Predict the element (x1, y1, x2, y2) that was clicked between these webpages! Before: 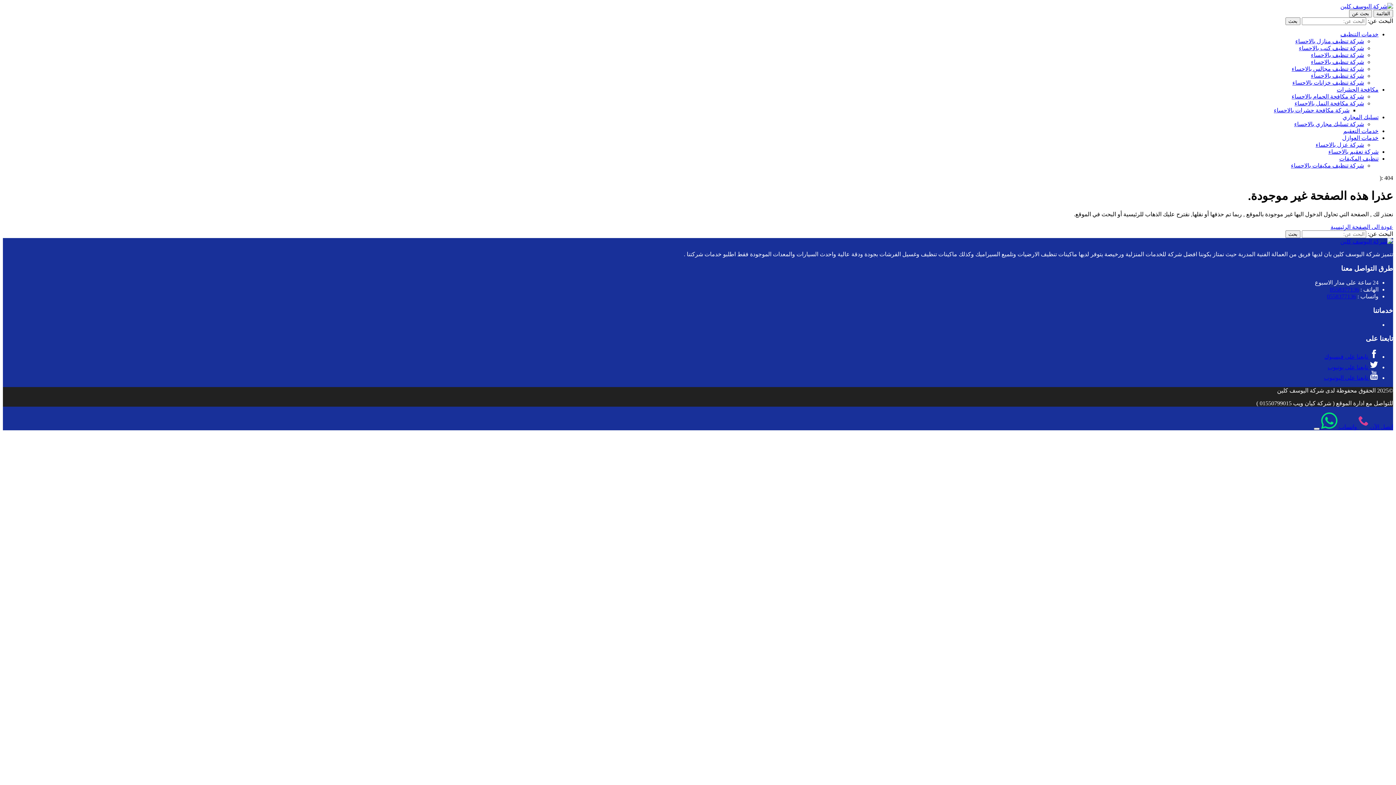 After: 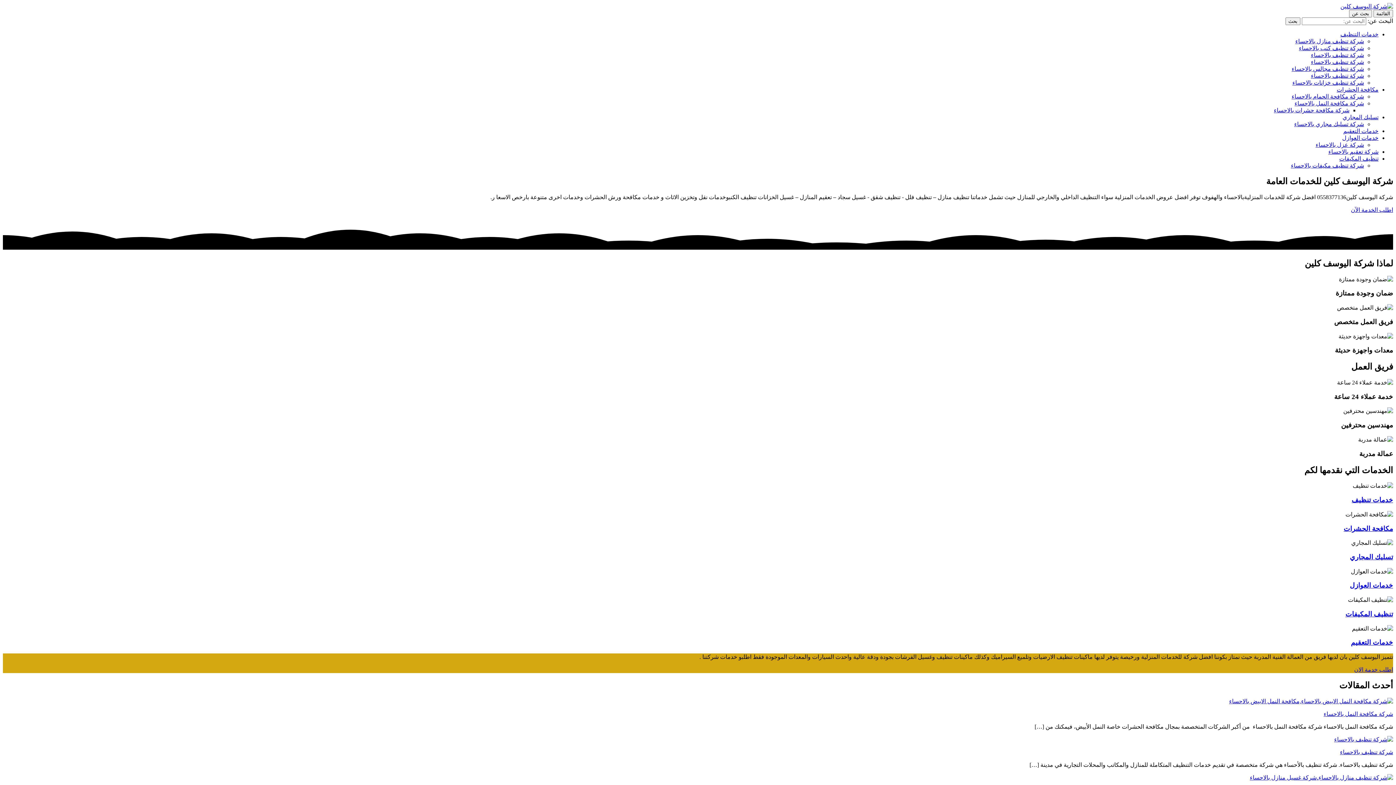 Action: bbox: (1340, 238, 1393, 244)